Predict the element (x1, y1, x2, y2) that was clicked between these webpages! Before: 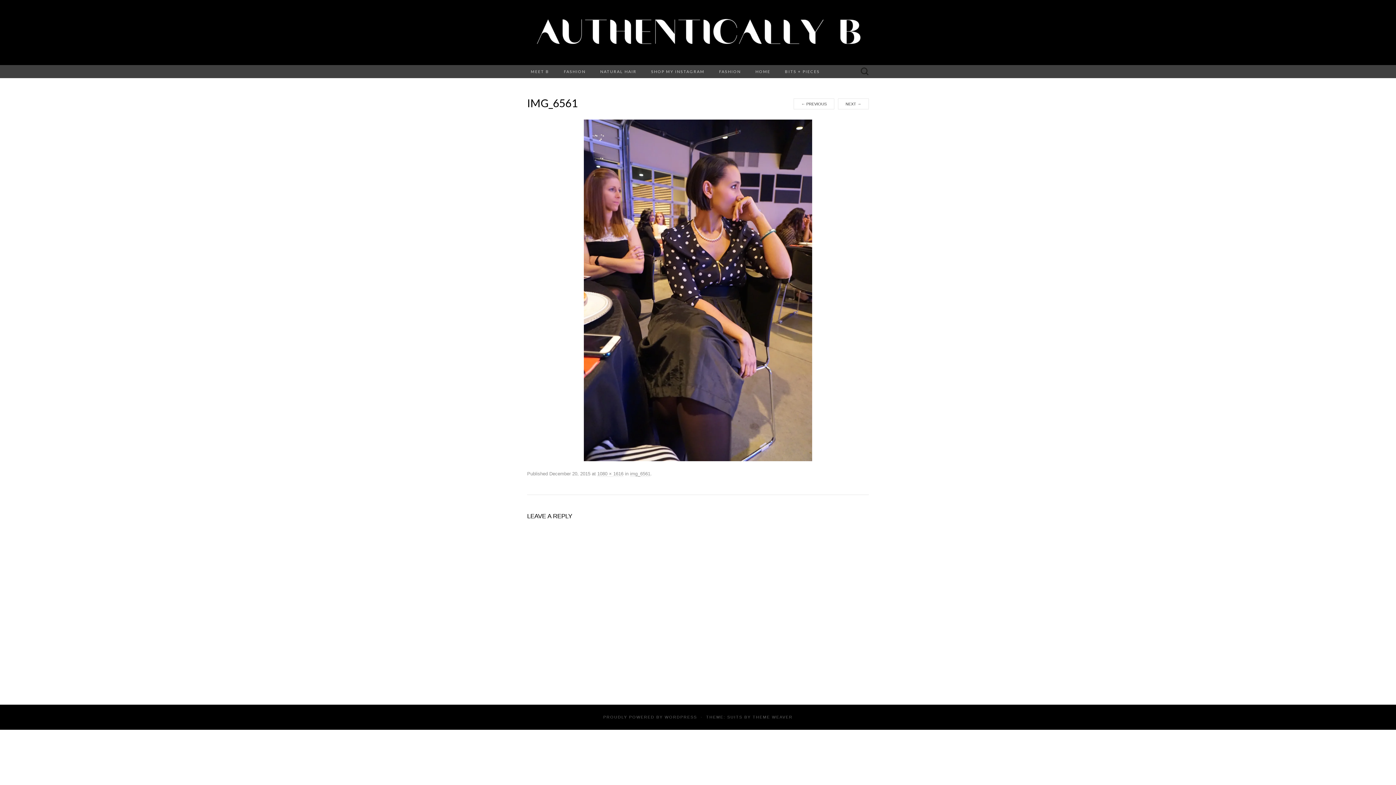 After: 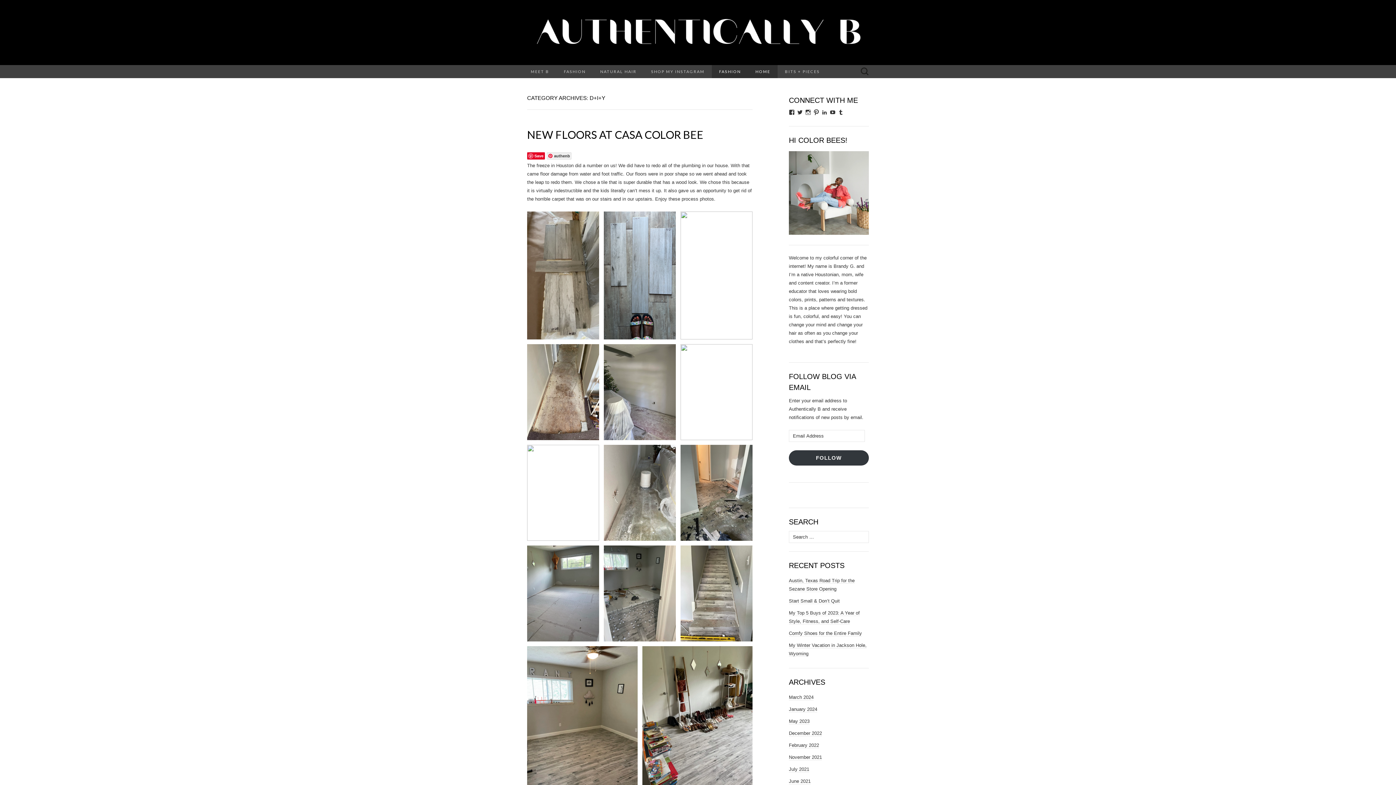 Action: bbox: (748, 65, 777, 78) label: HOME